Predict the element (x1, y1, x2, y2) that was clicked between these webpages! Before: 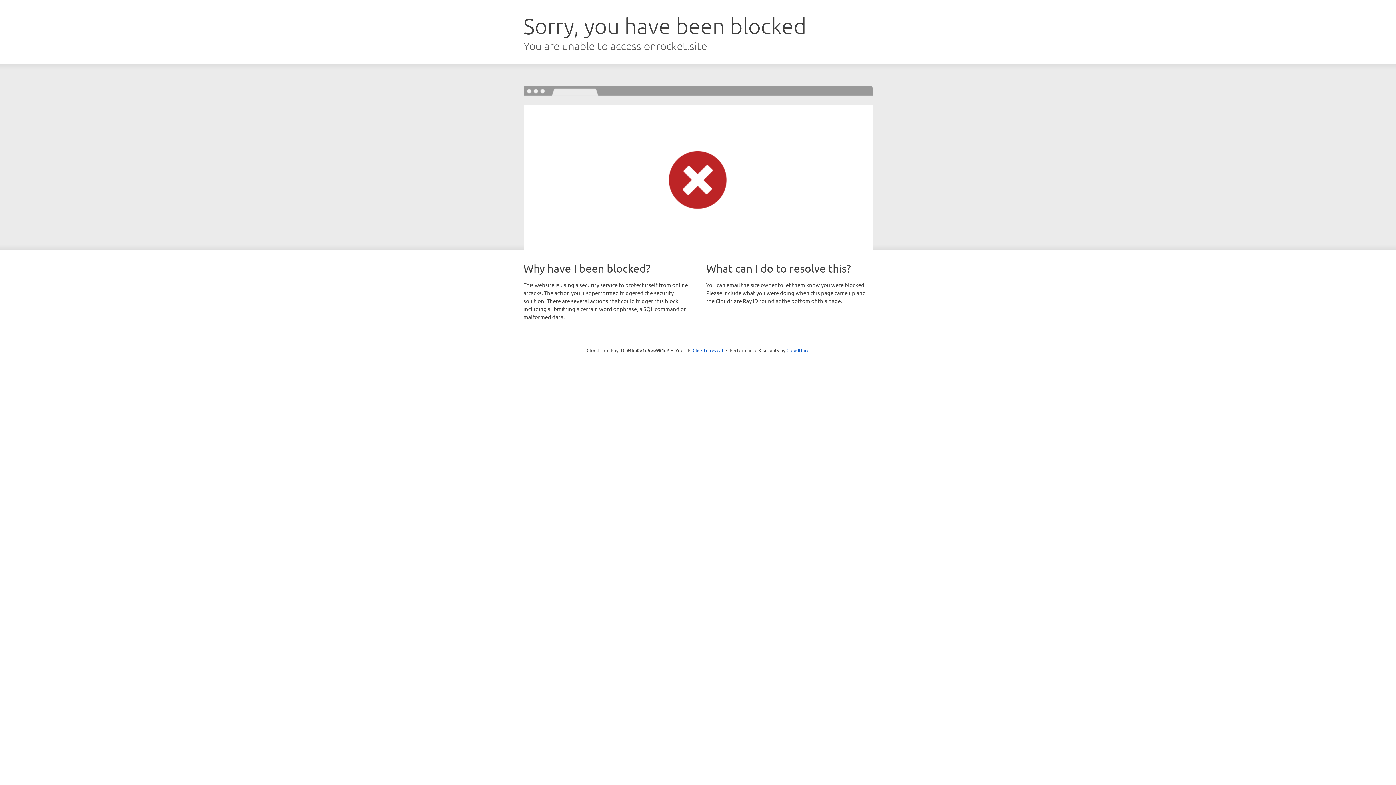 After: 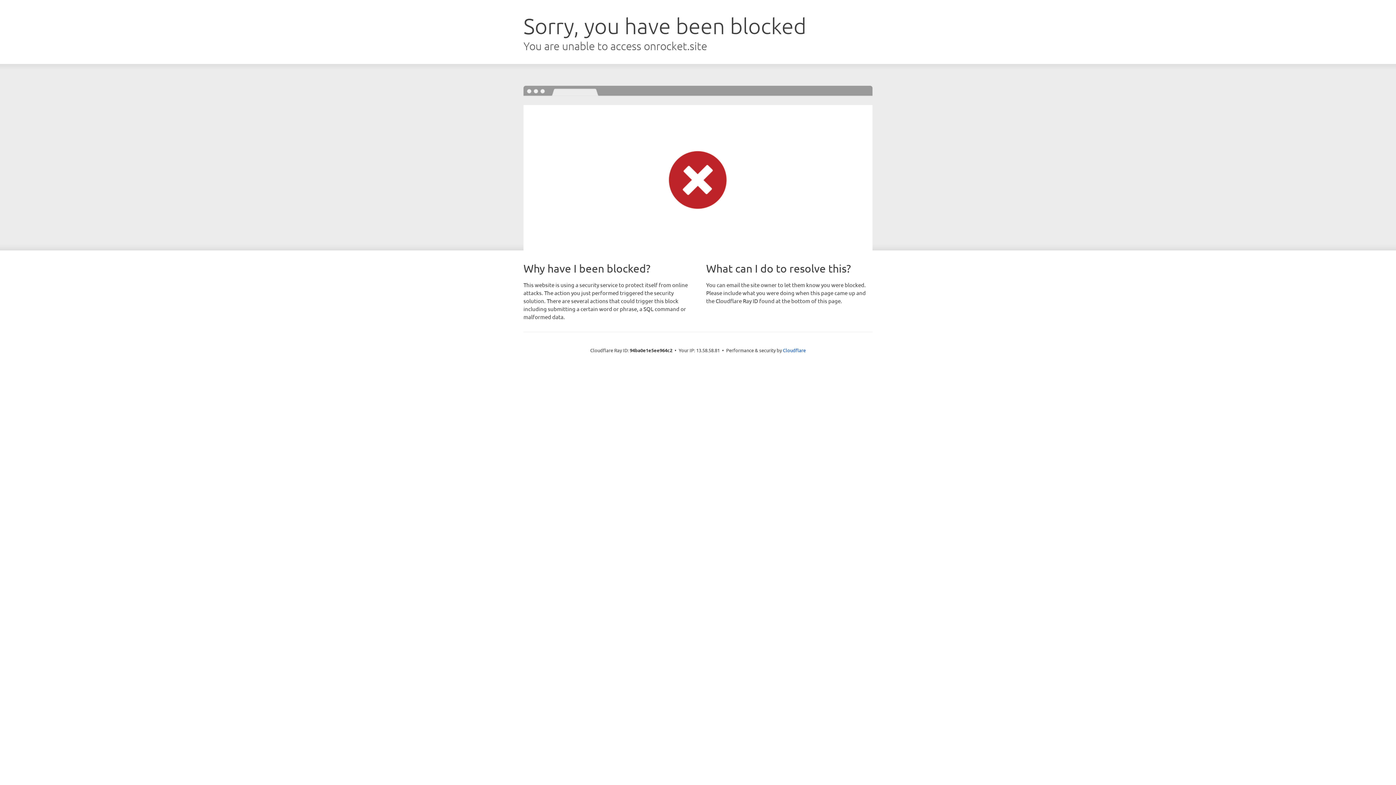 Action: bbox: (692, 346, 723, 353) label: Click to reveal